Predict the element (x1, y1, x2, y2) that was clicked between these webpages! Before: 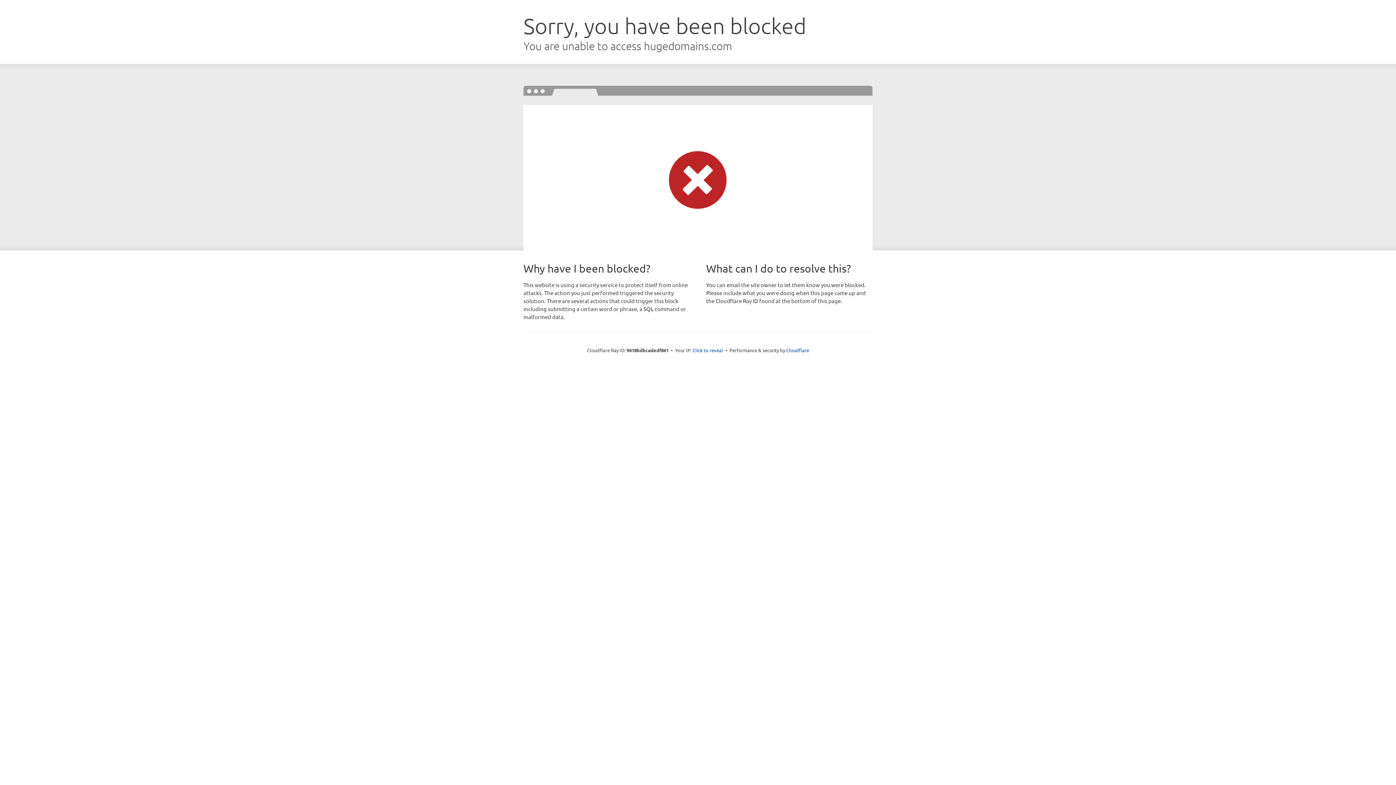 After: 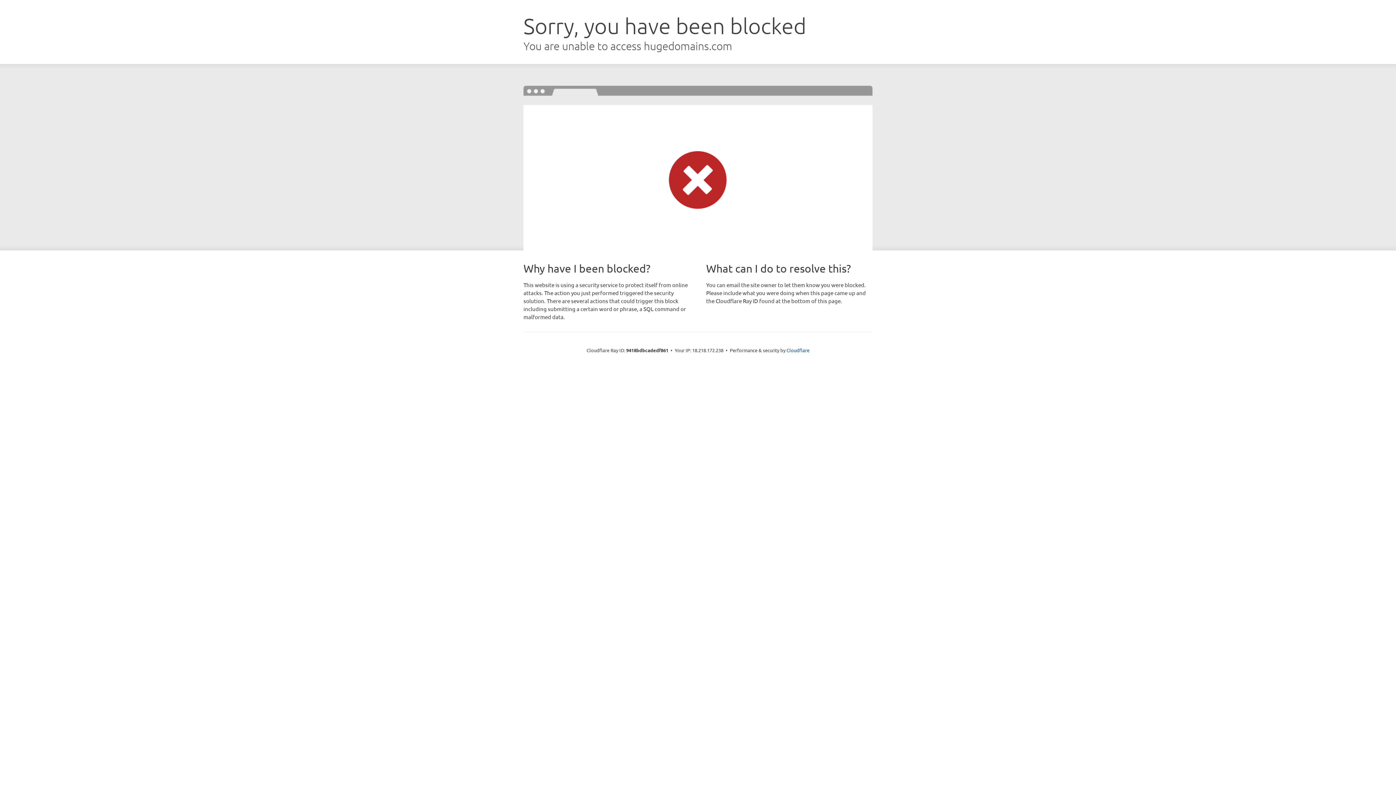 Action: bbox: (692, 346, 723, 353) label: Click to reveal